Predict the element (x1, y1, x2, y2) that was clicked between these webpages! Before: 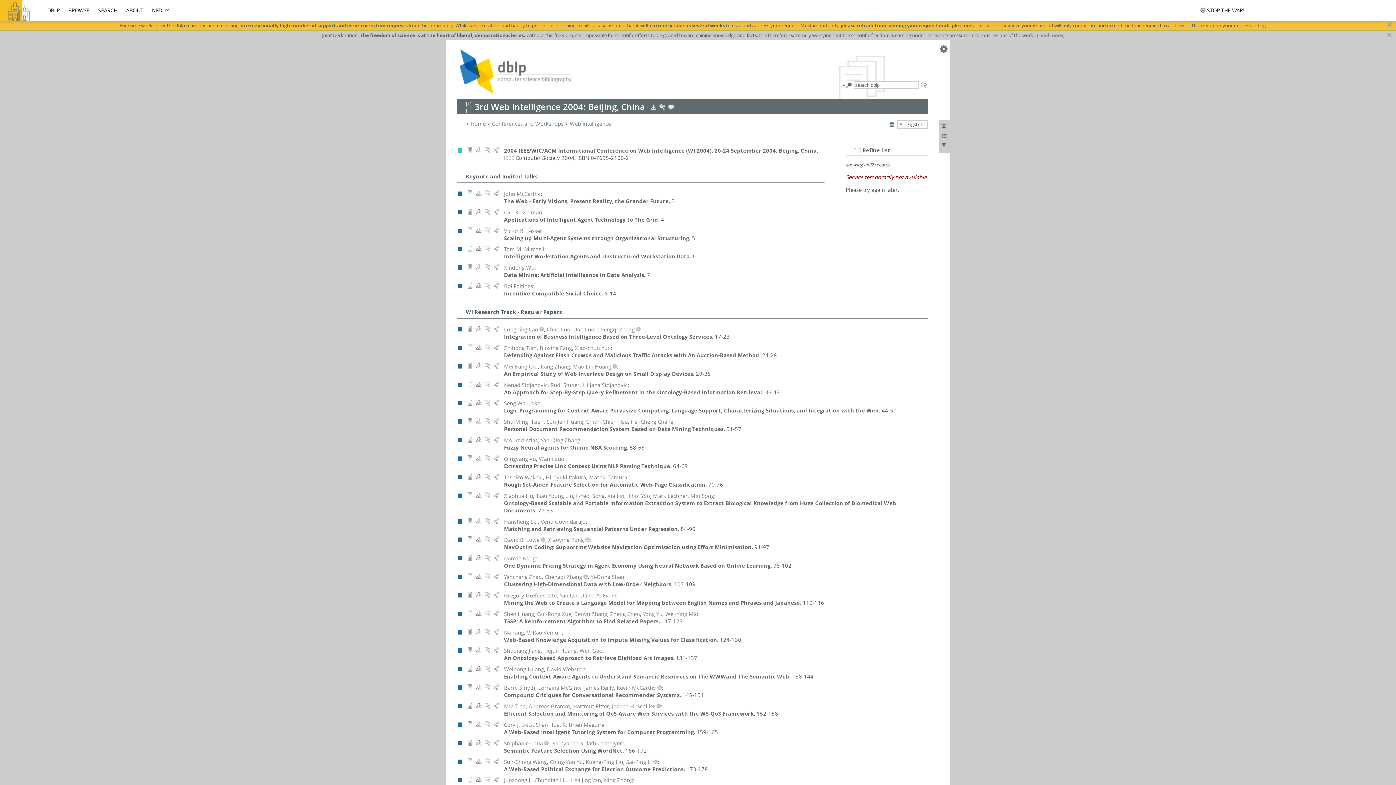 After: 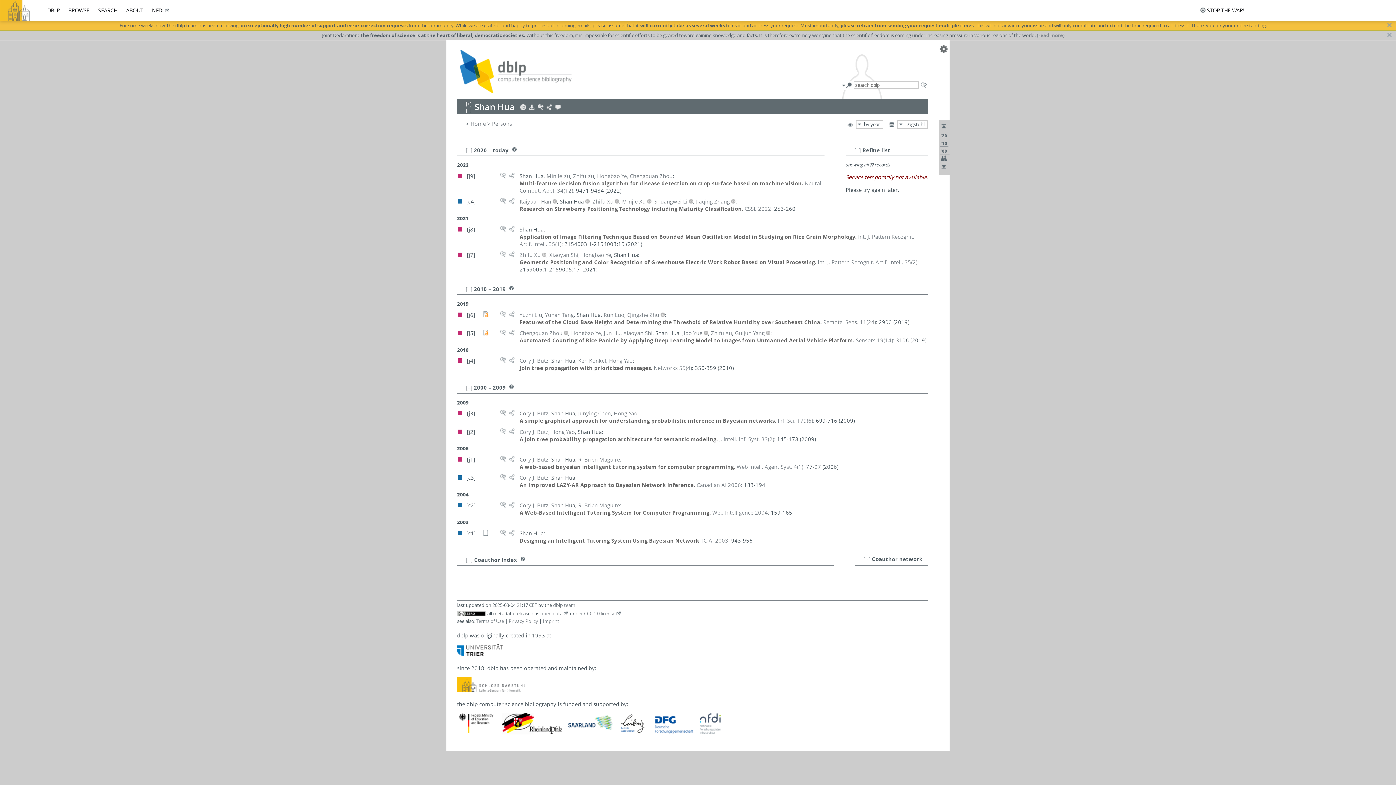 Action: label: Shan Hua bbox: (535, 721, 559, 728)